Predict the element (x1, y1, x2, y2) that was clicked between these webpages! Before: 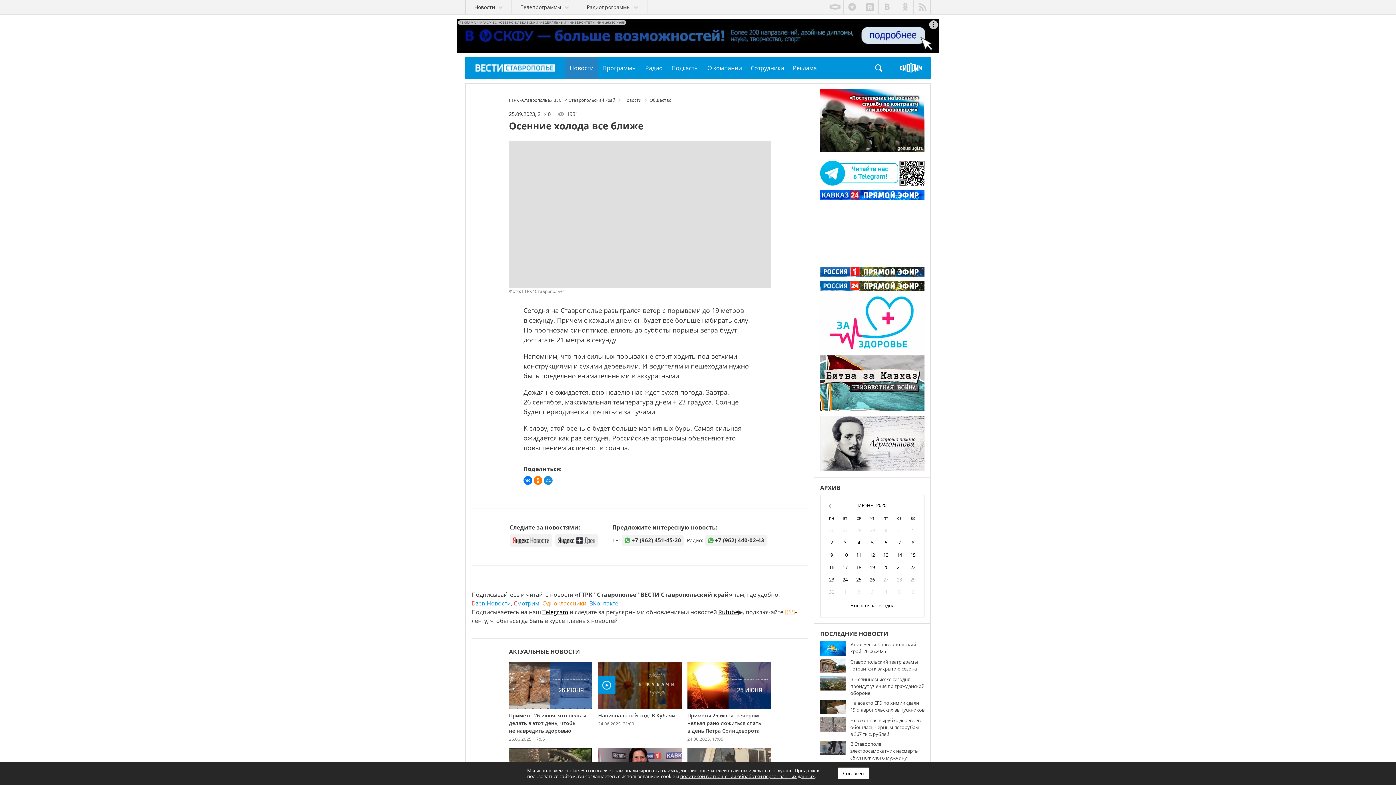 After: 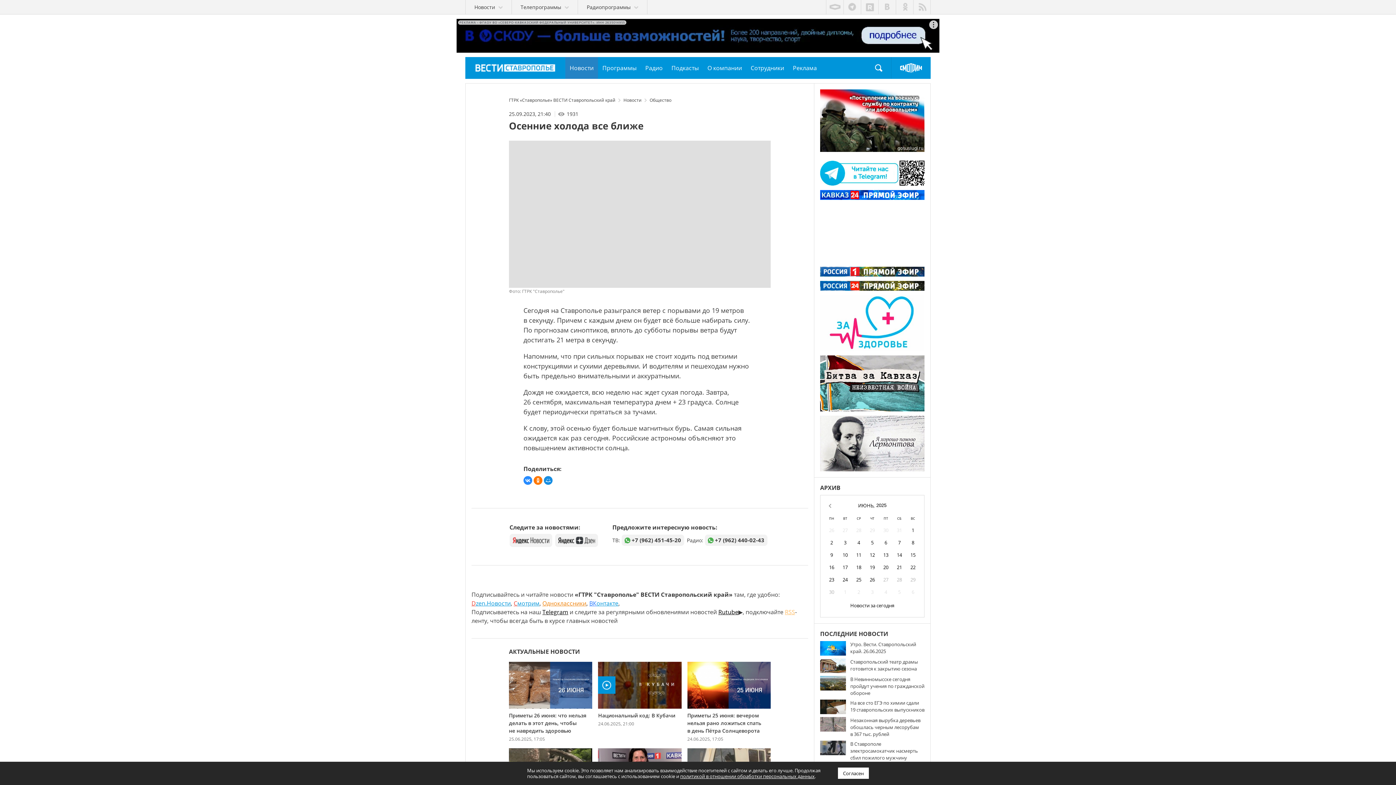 Action: bbox: (523, 476, 532, 484)